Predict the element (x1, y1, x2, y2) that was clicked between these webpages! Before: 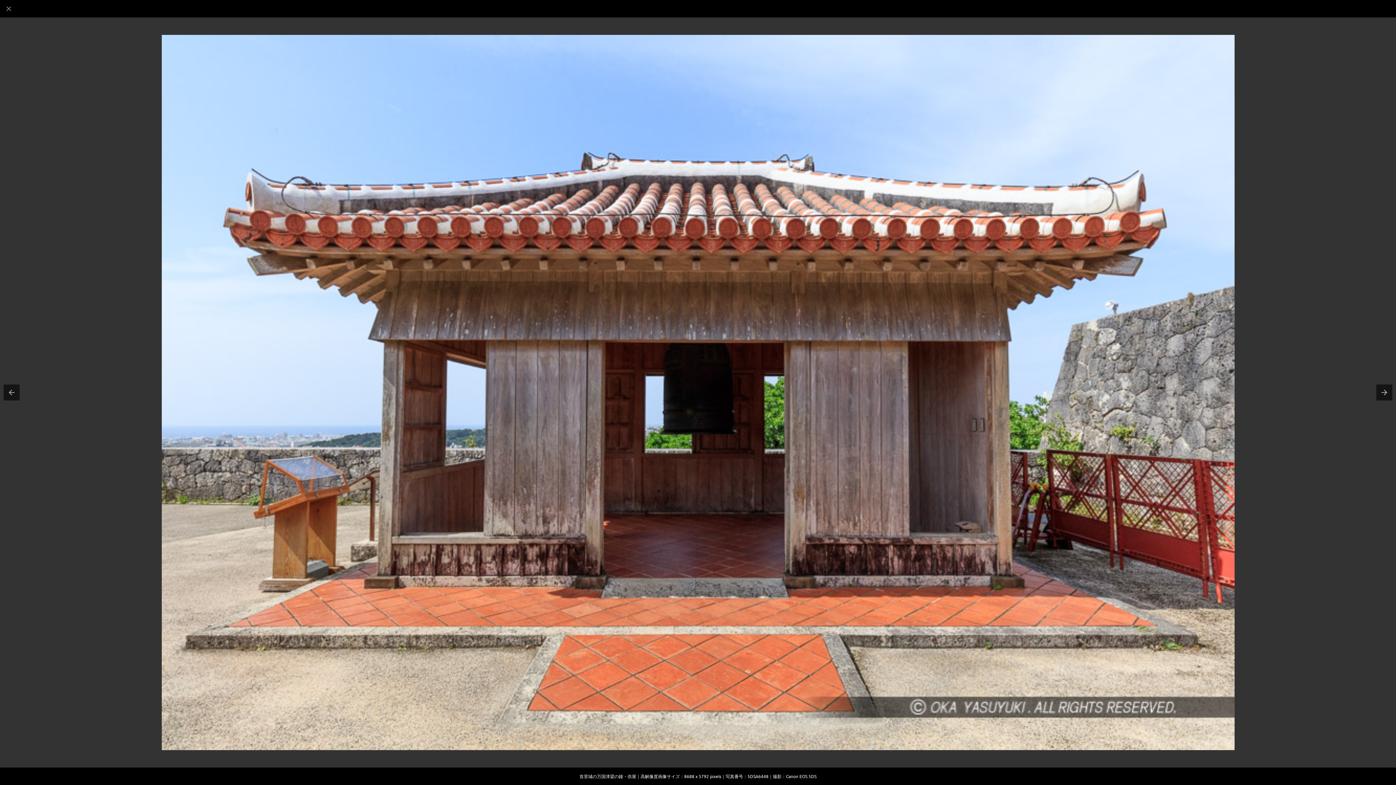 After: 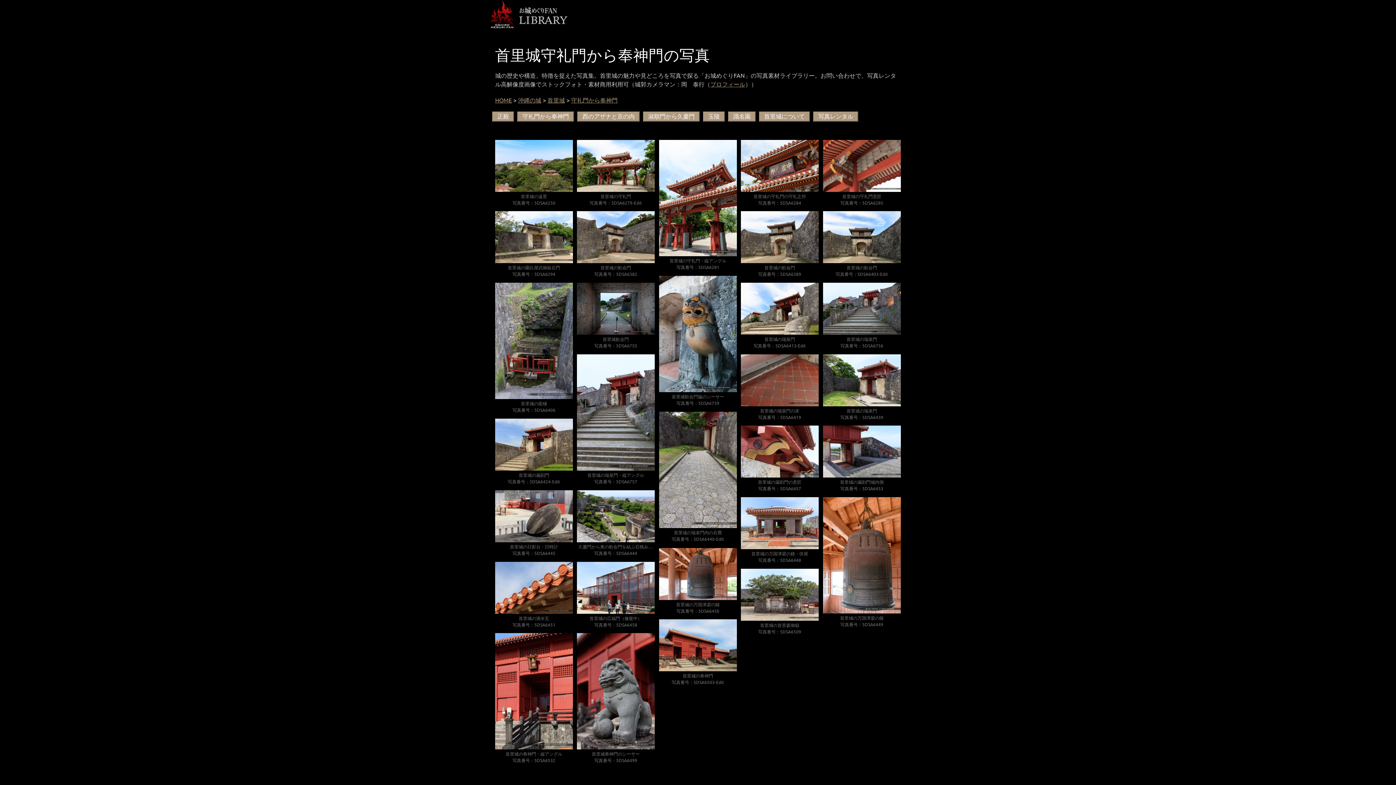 Action: bbox: (0, 0, 17, 17)